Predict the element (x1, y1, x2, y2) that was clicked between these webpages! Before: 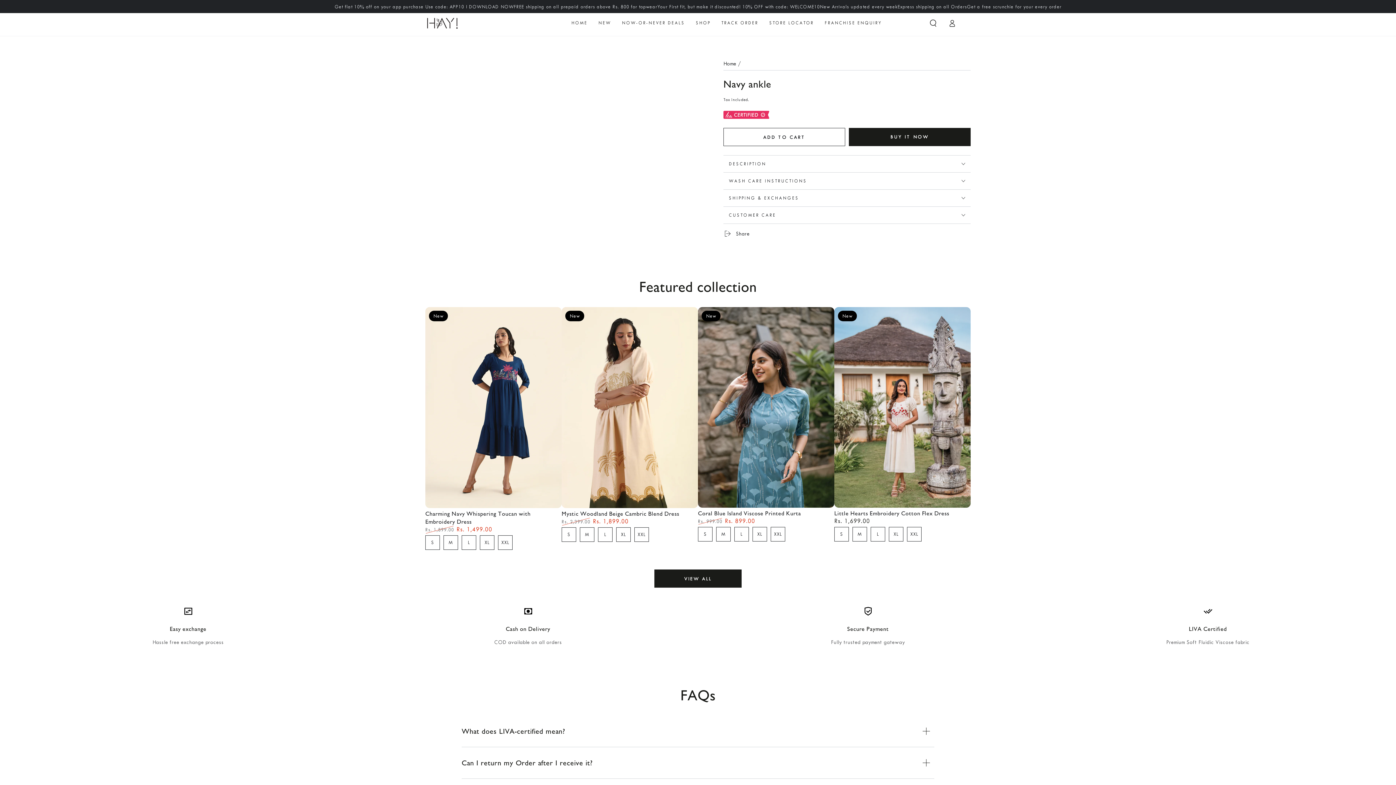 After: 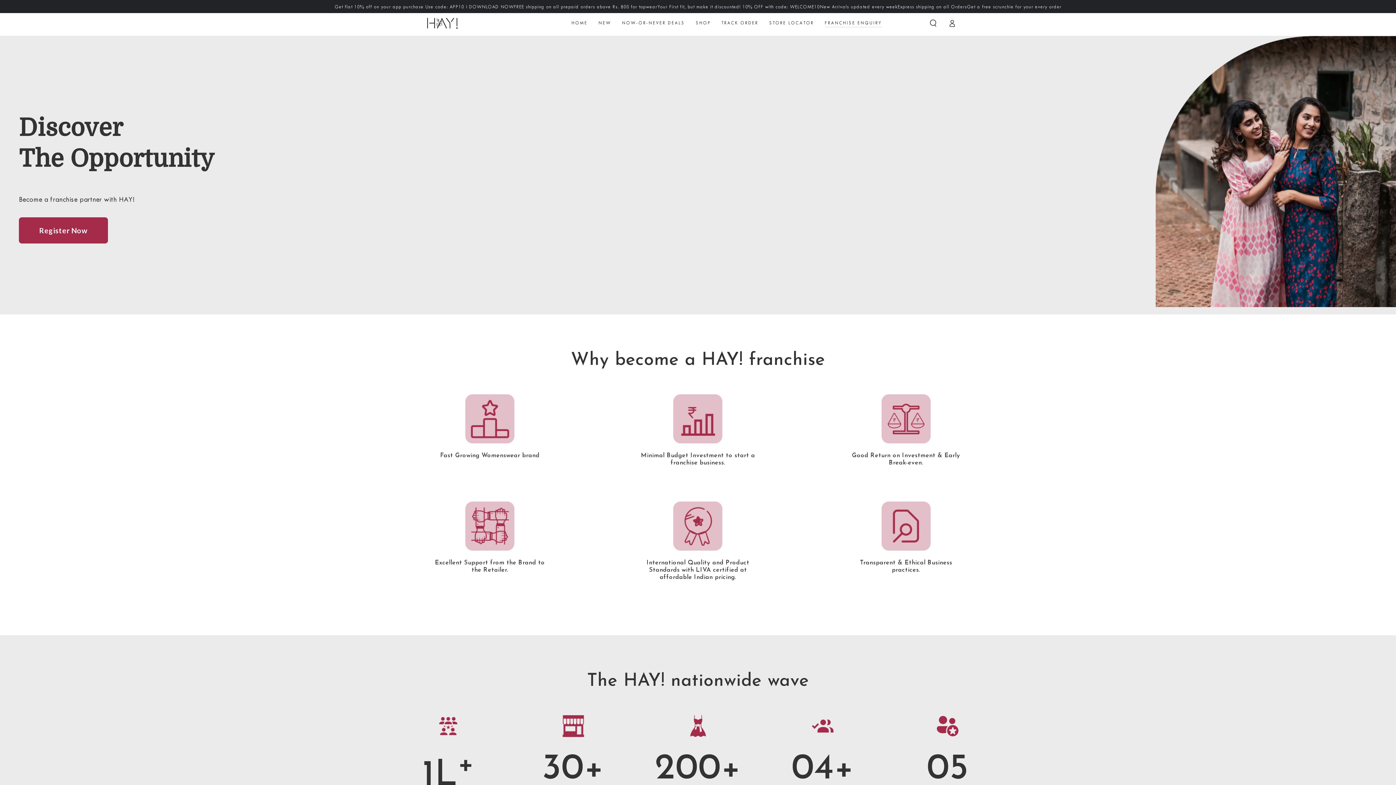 Action: label: FRANCHISE ENQUIRY bbox: (819, 14, 887, 31)